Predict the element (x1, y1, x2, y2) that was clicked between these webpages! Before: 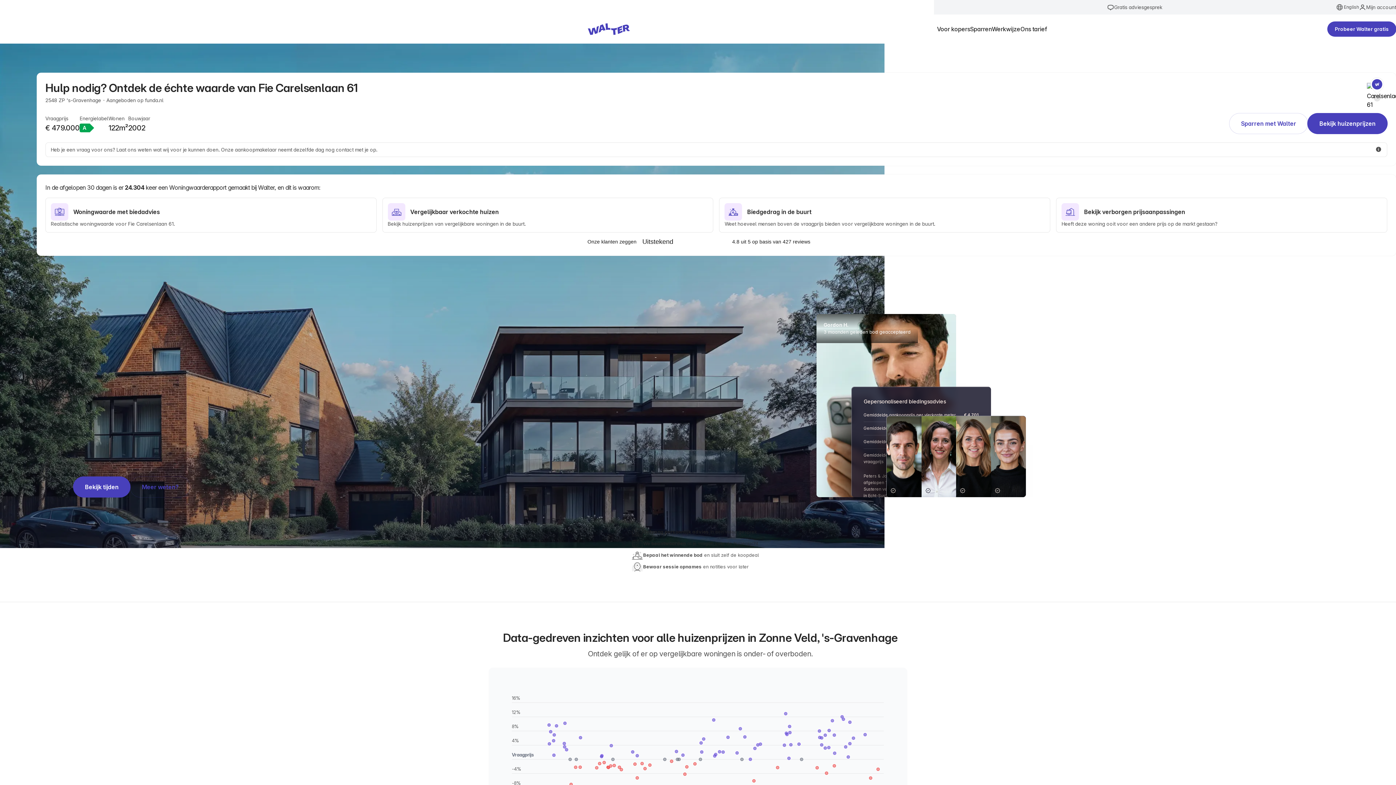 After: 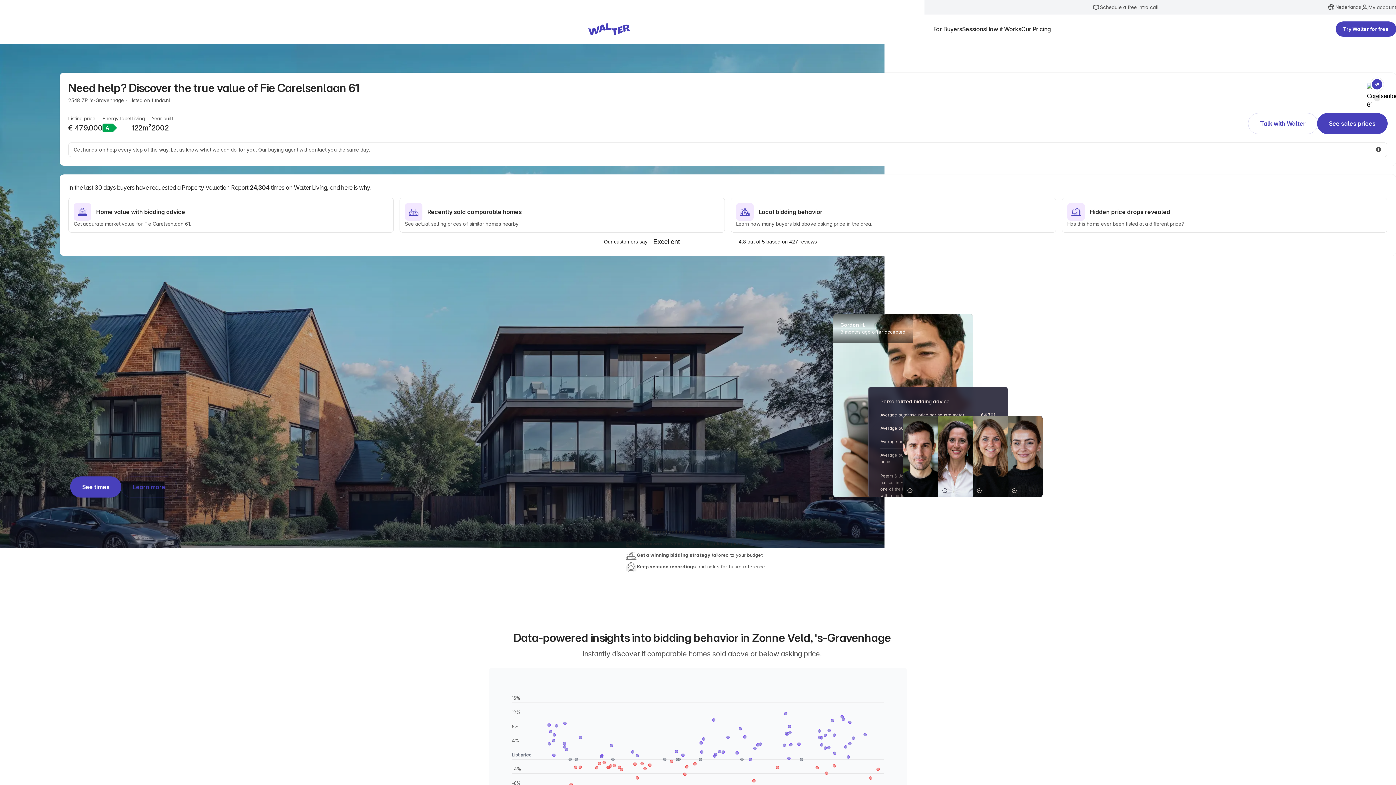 Action: label: English bbox: (1335, 3, 1359, 10)